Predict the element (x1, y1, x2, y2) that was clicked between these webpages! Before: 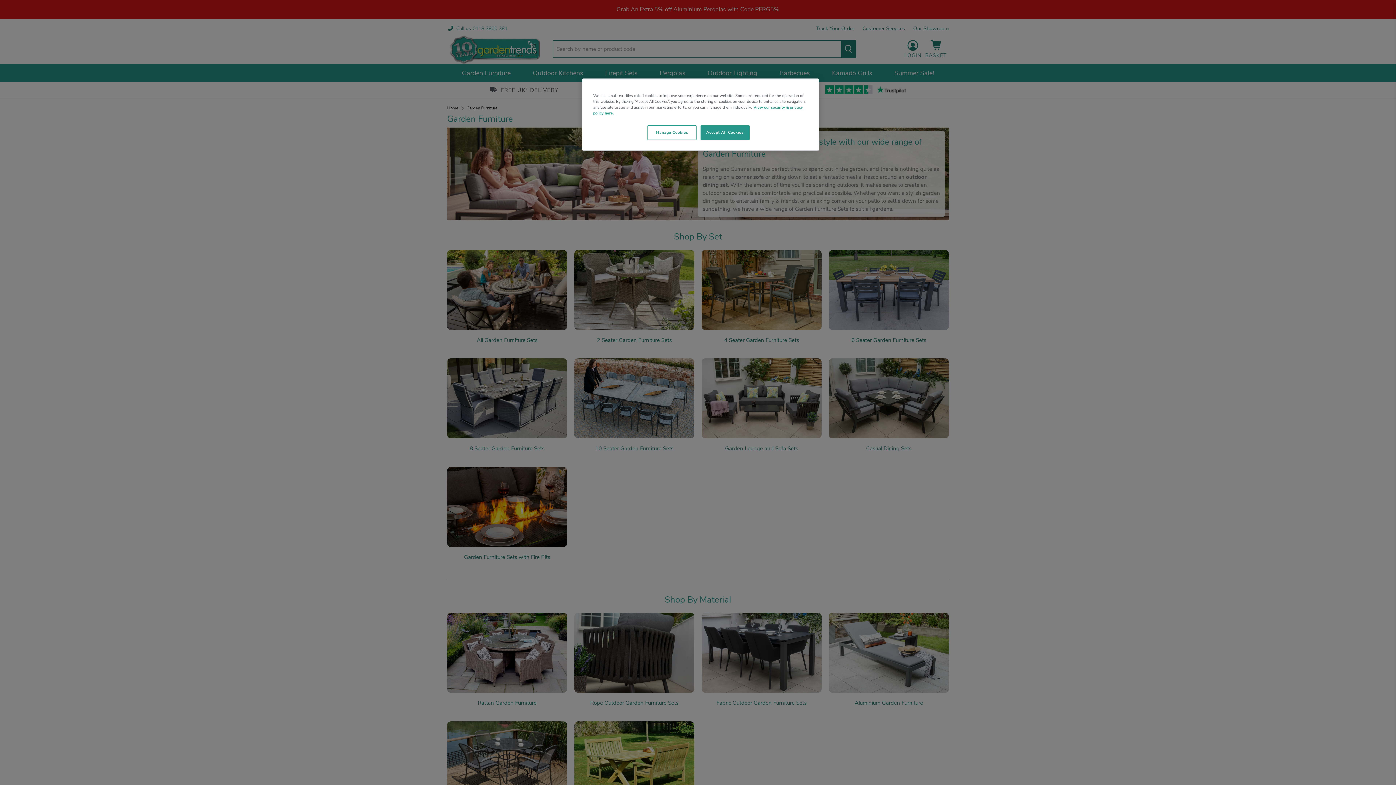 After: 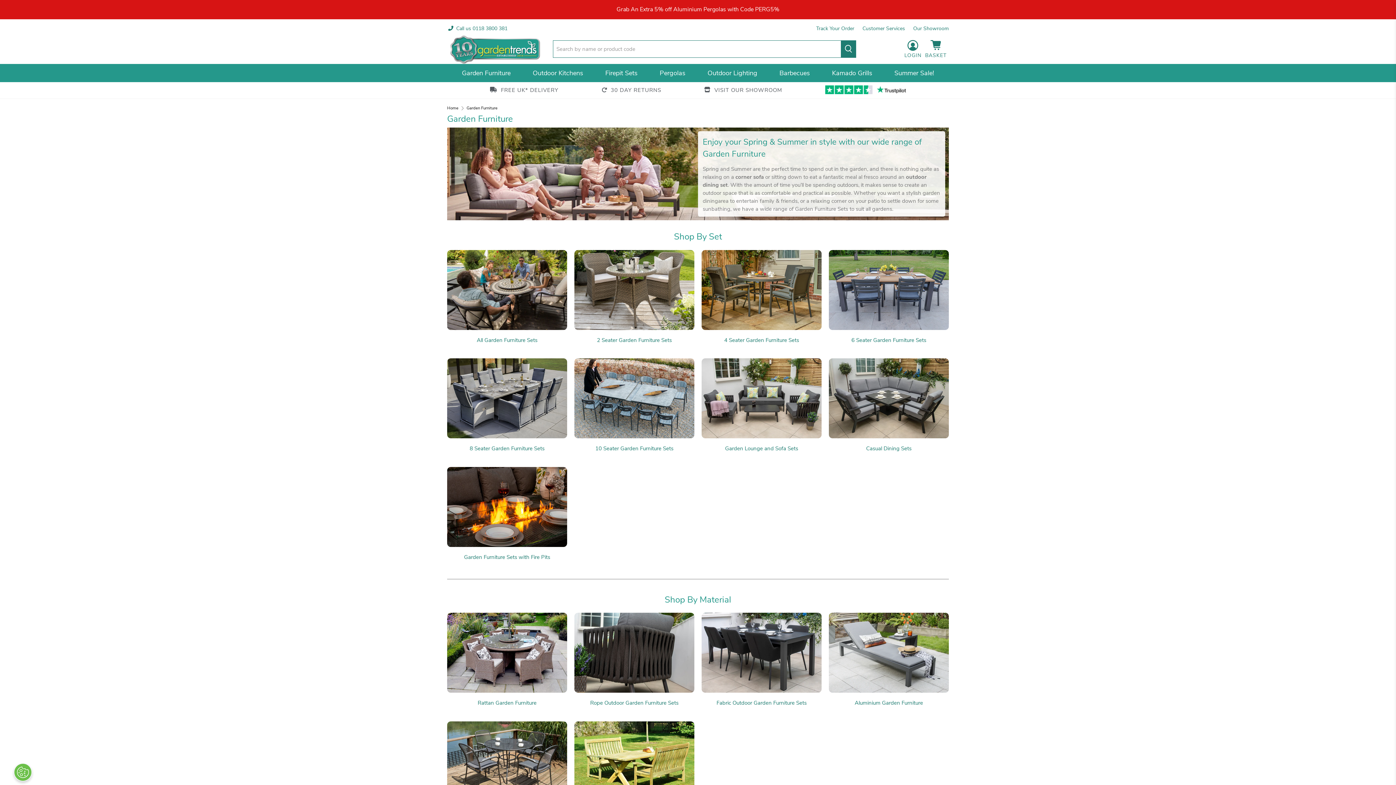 Action: label: Accept All Cookies bbox: (700, 125, 749, 140)